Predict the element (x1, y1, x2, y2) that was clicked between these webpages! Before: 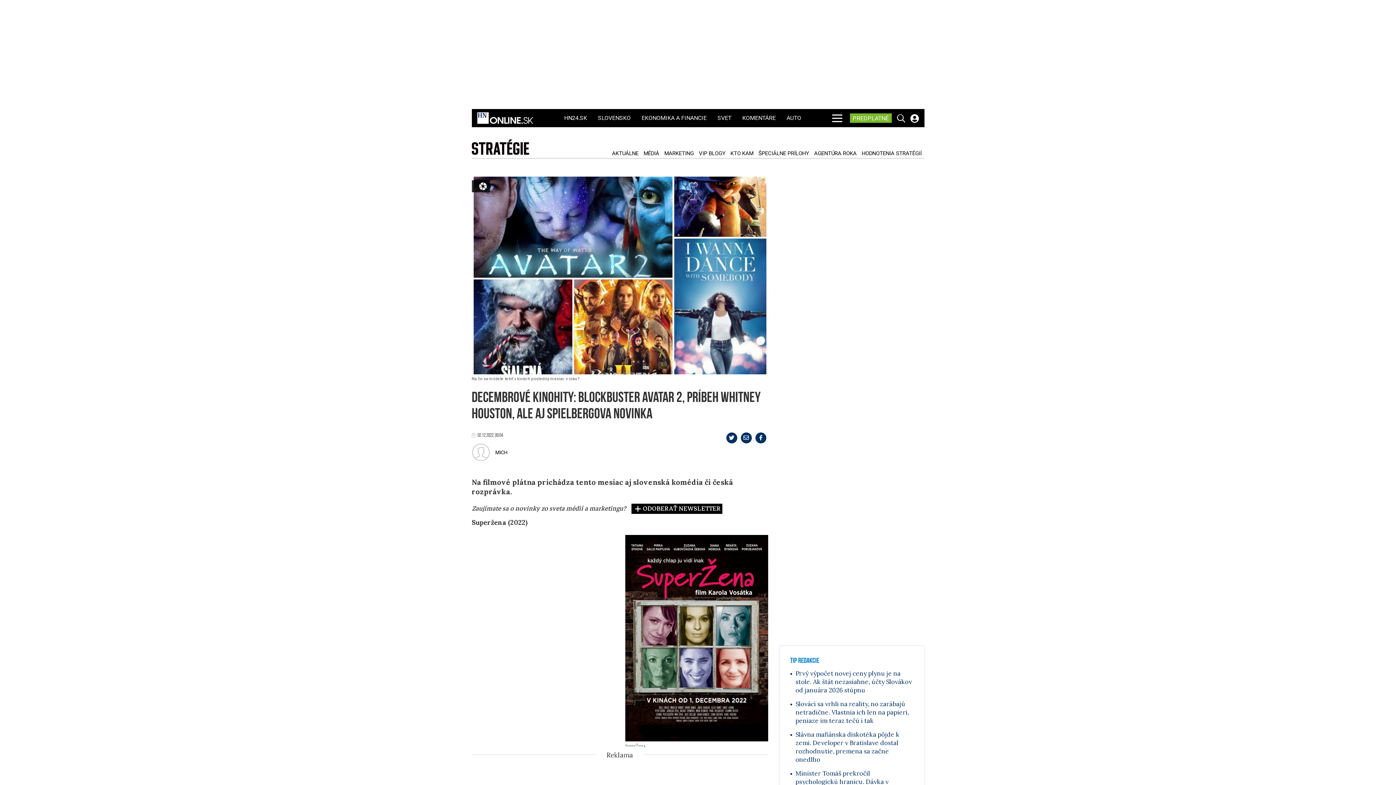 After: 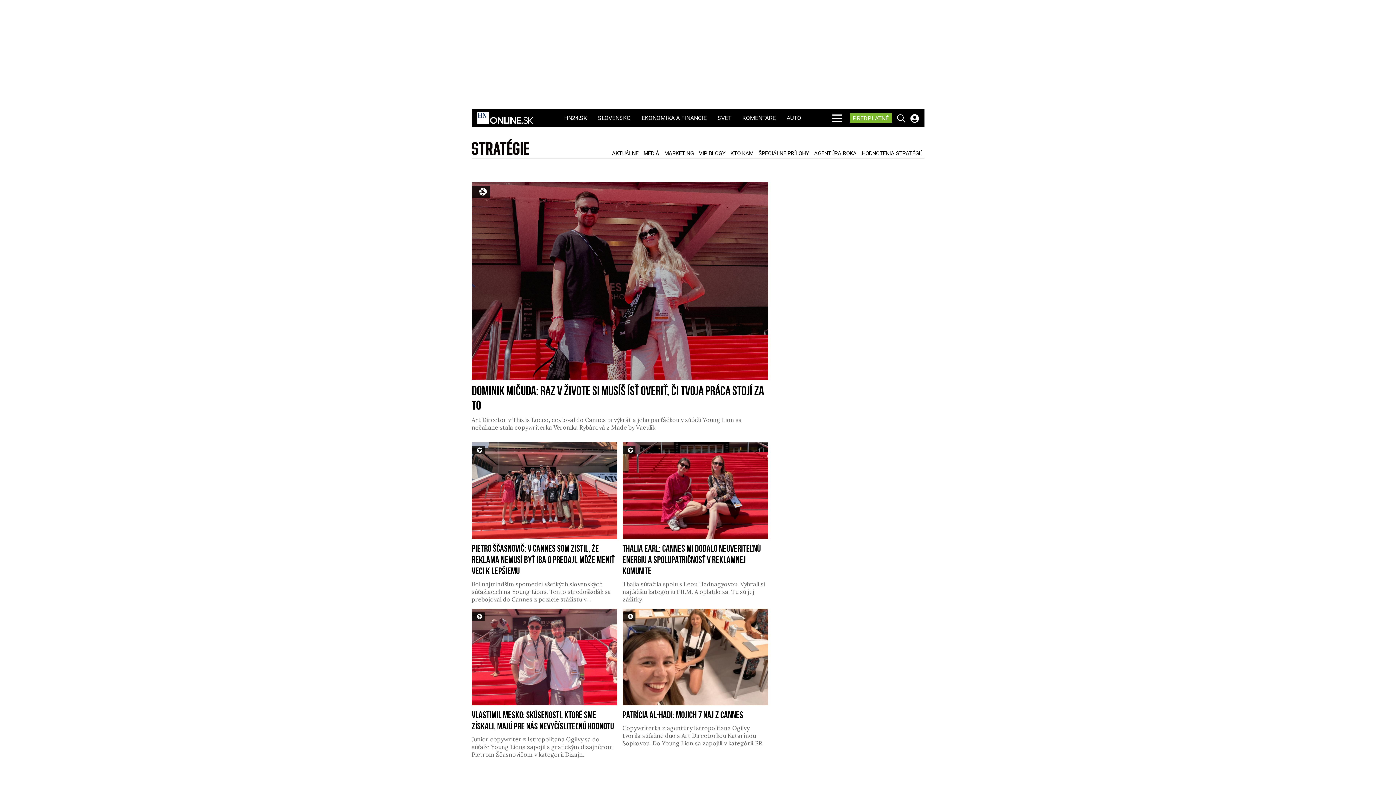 Action: bbox: (697, 150, 727, 156) label: VIP BLOGY